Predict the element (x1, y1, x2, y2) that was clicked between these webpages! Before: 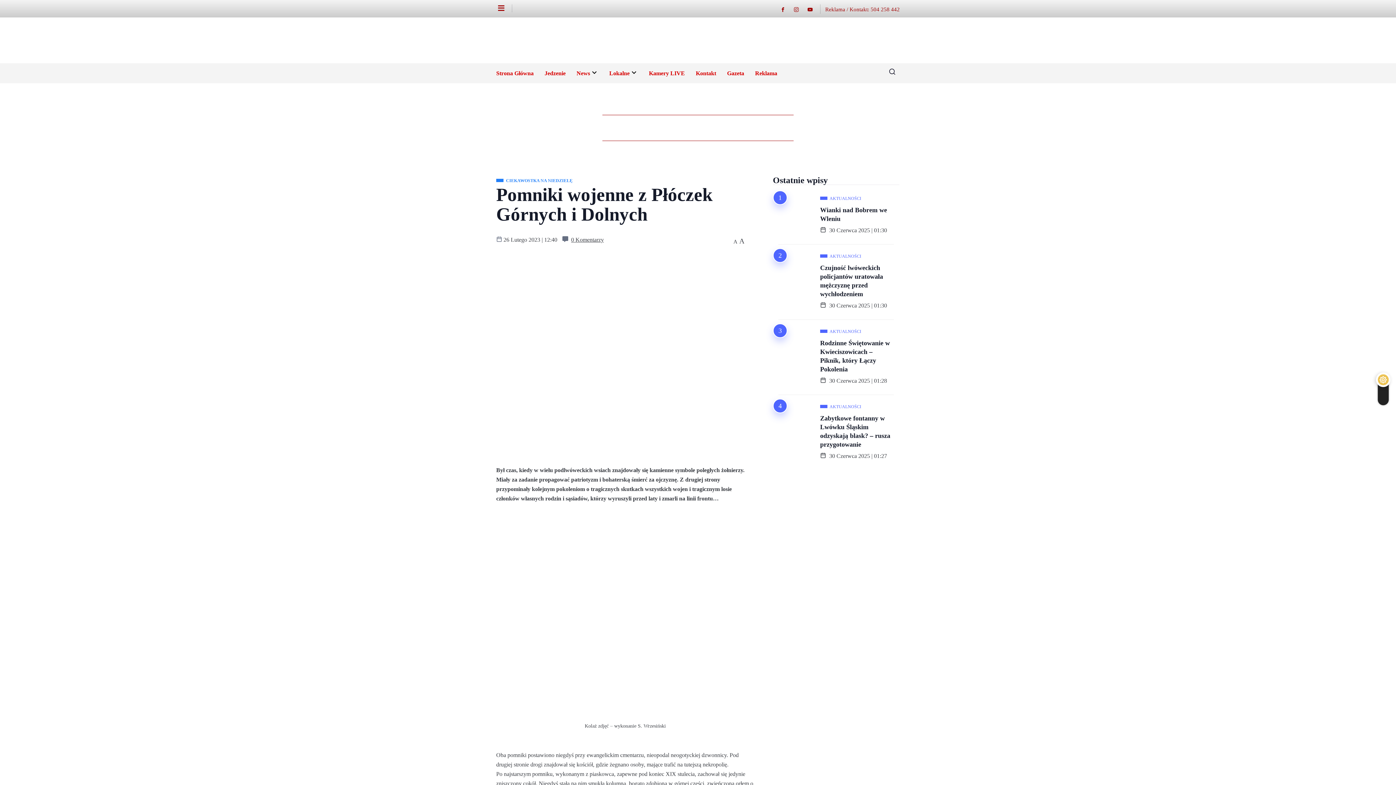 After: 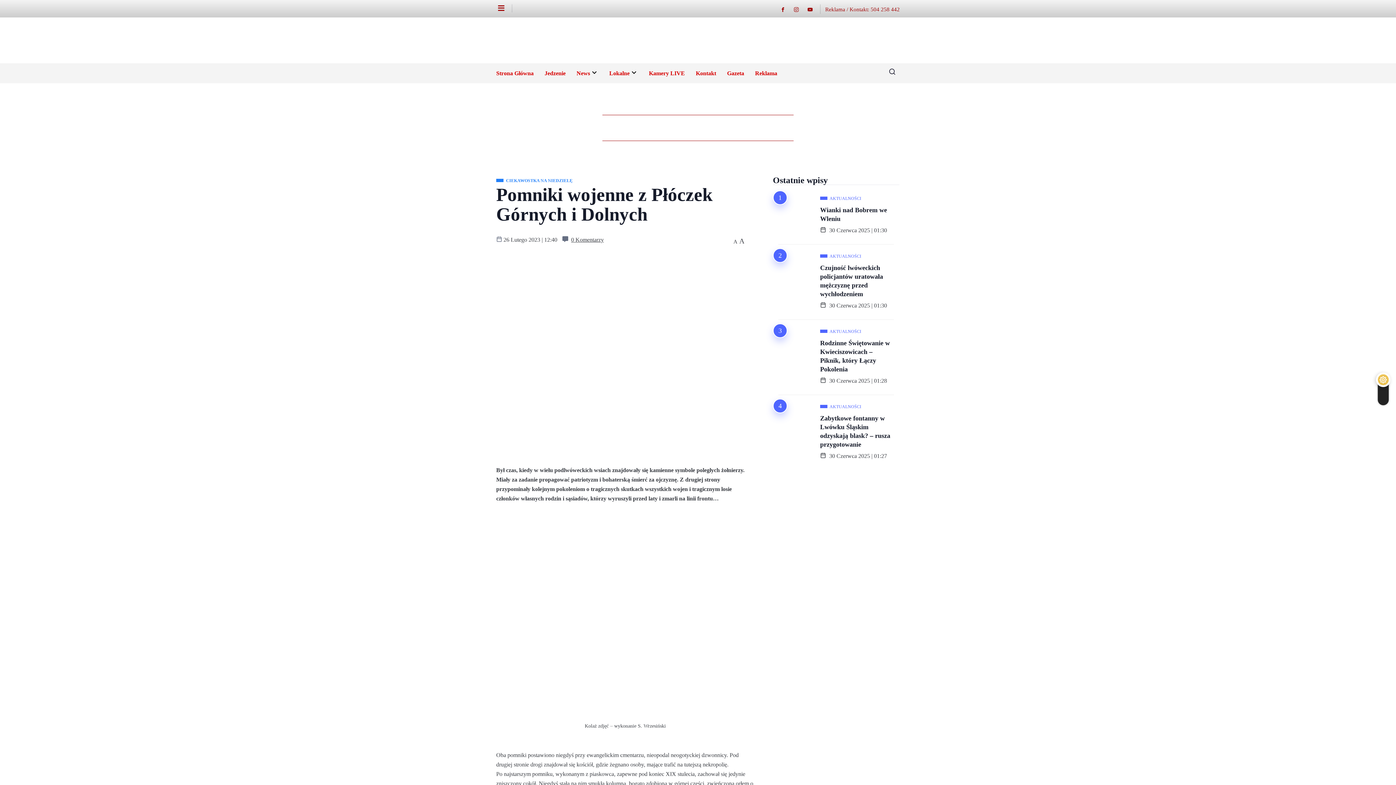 Action: bbox: (882, 67, 896, 78) label: navsearch-button